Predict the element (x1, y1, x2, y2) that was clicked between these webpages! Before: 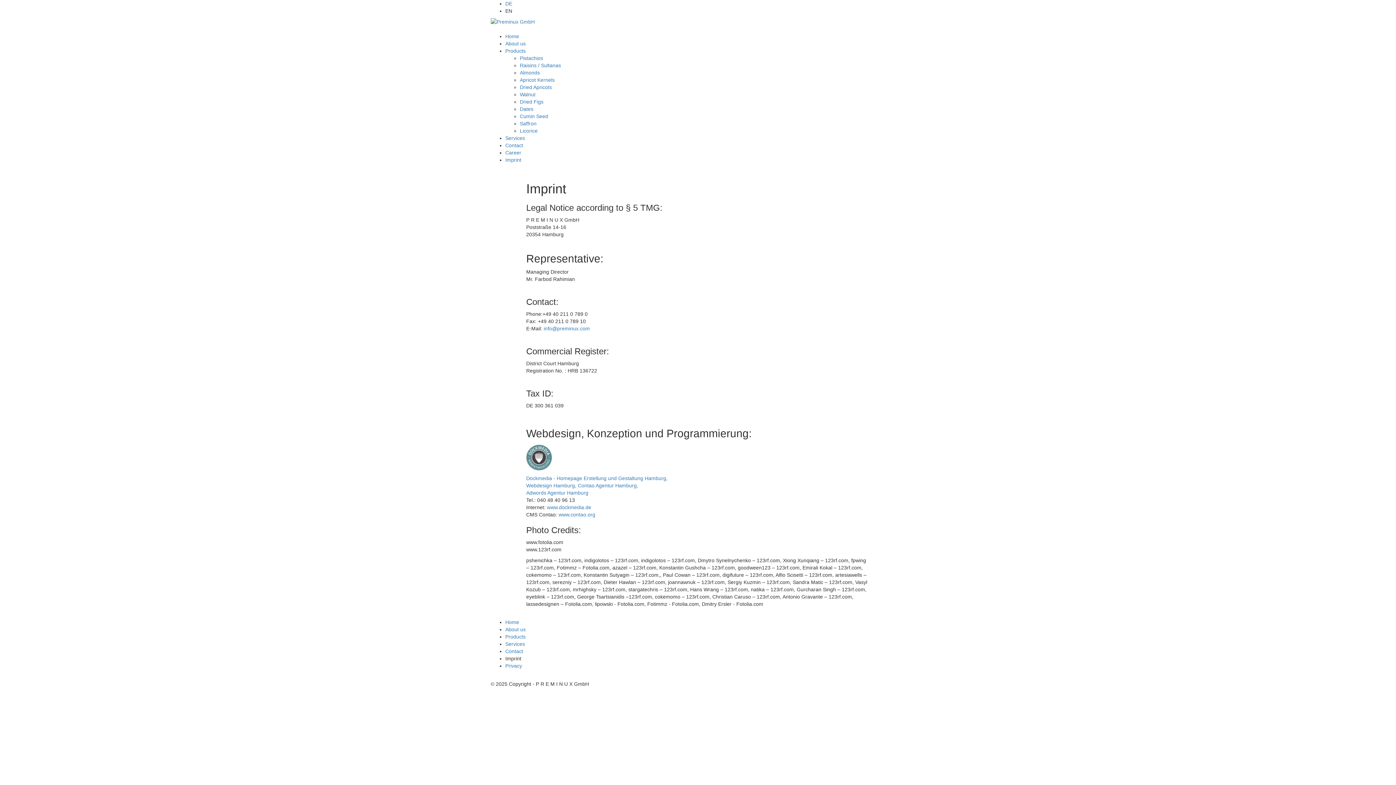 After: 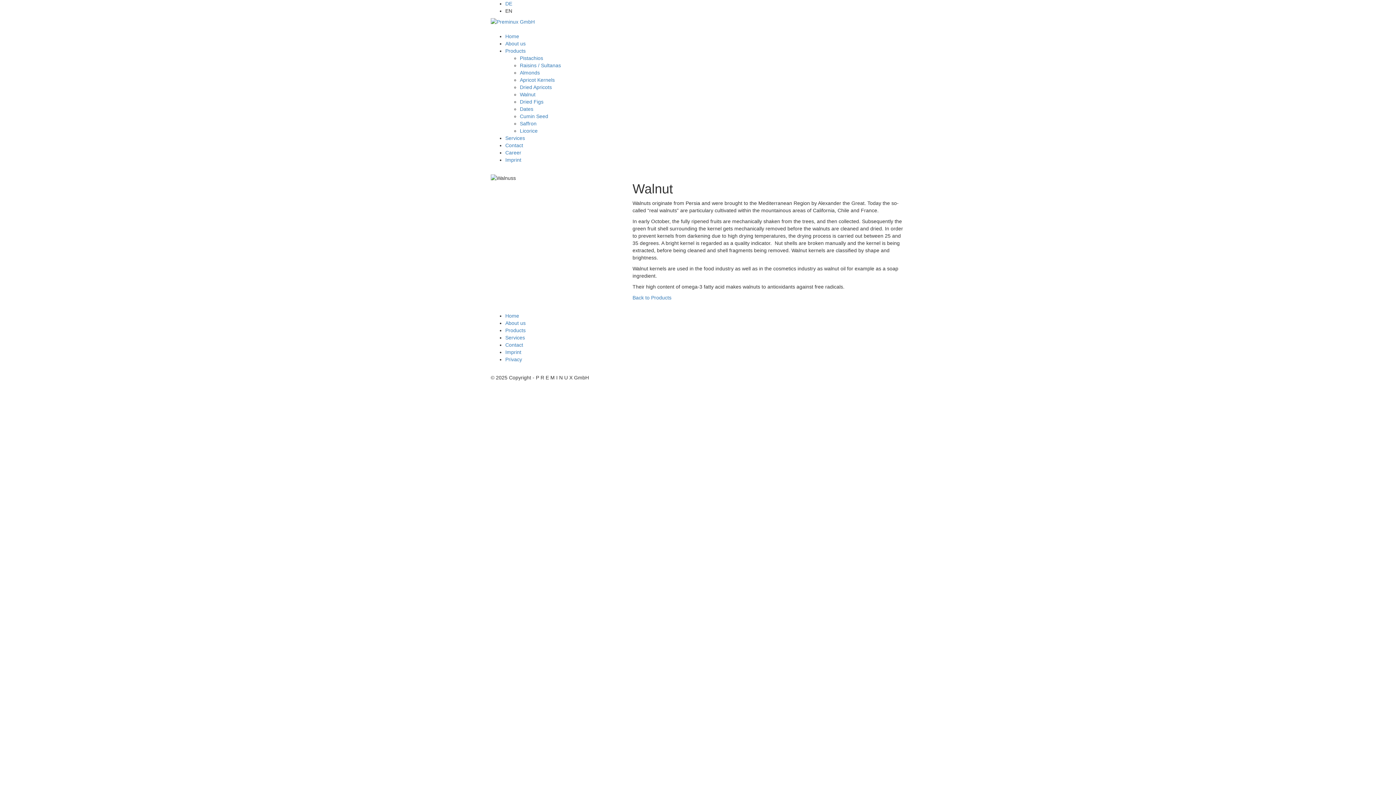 Action: label: Walnut bbox: (520, 91, 535, 97)